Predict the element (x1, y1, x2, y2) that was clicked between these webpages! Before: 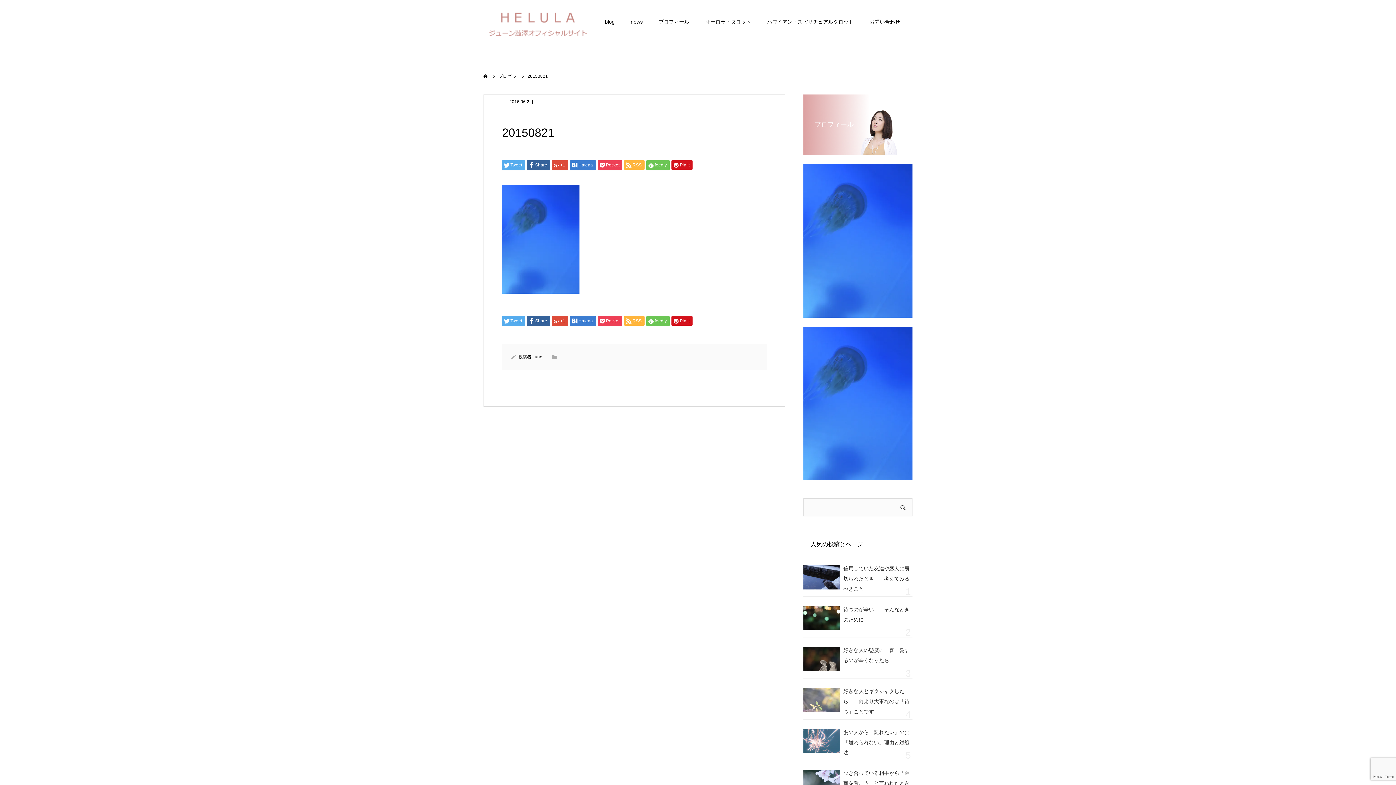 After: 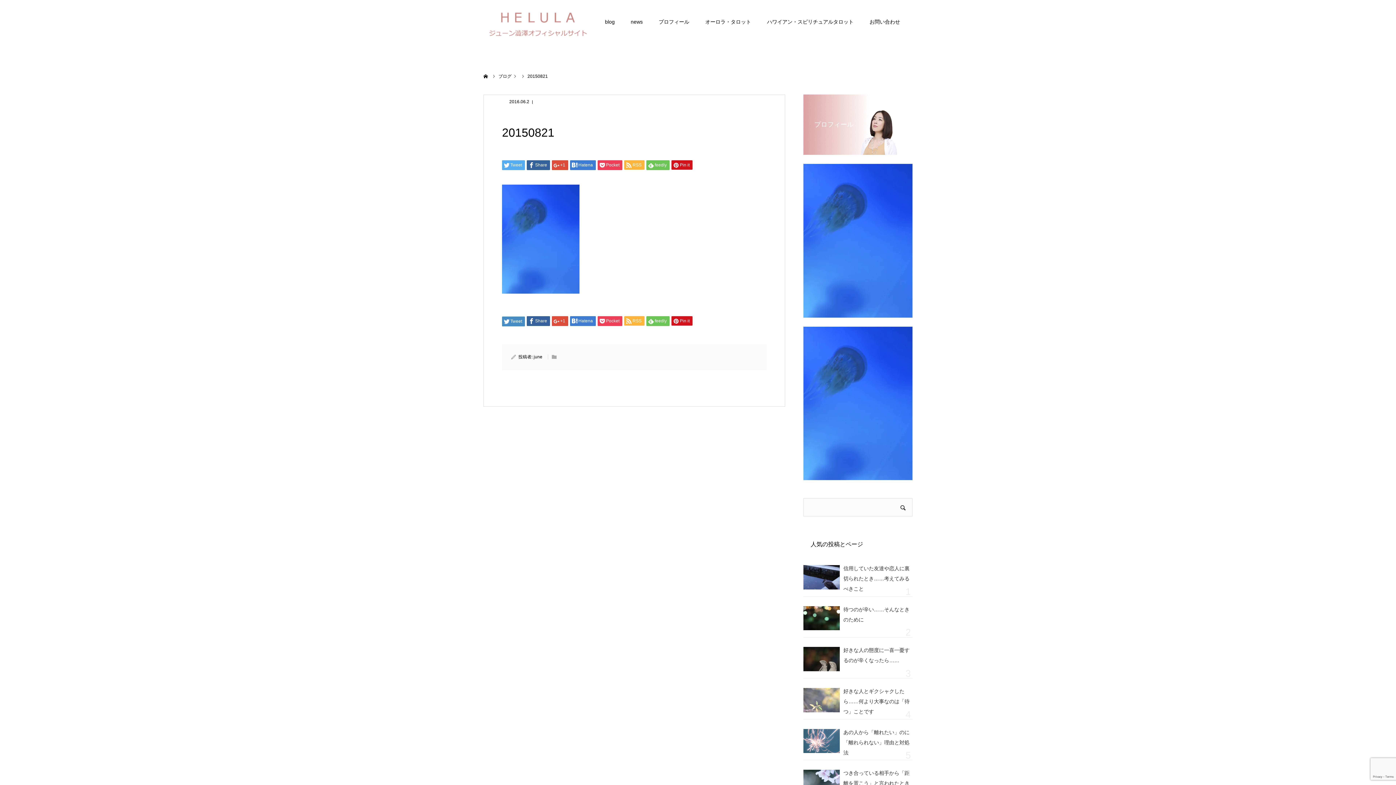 Action: bbox: (502, 316, 525, 326) label: Tweet